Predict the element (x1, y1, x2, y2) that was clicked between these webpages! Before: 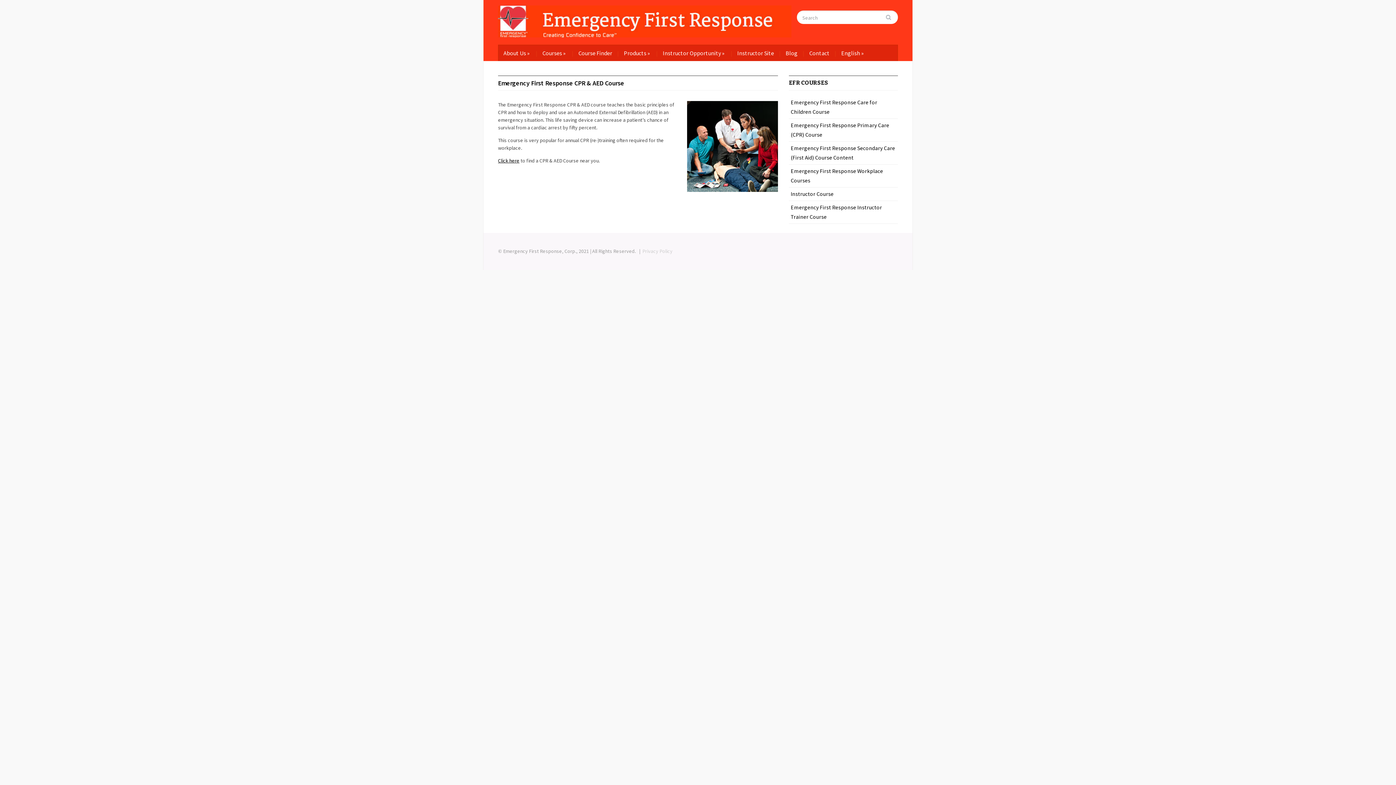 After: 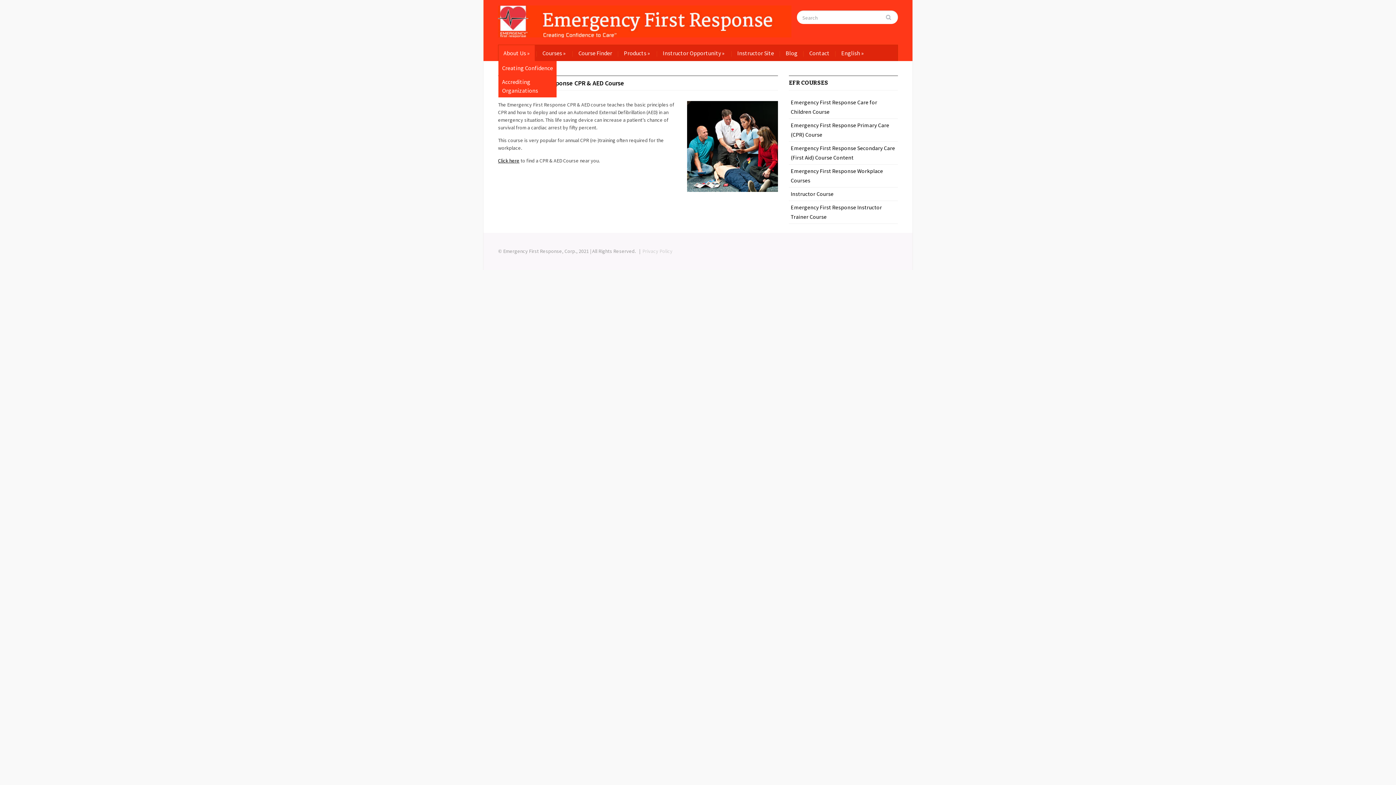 Action: bbox: (498, 45, 534, 61) label: About Us »